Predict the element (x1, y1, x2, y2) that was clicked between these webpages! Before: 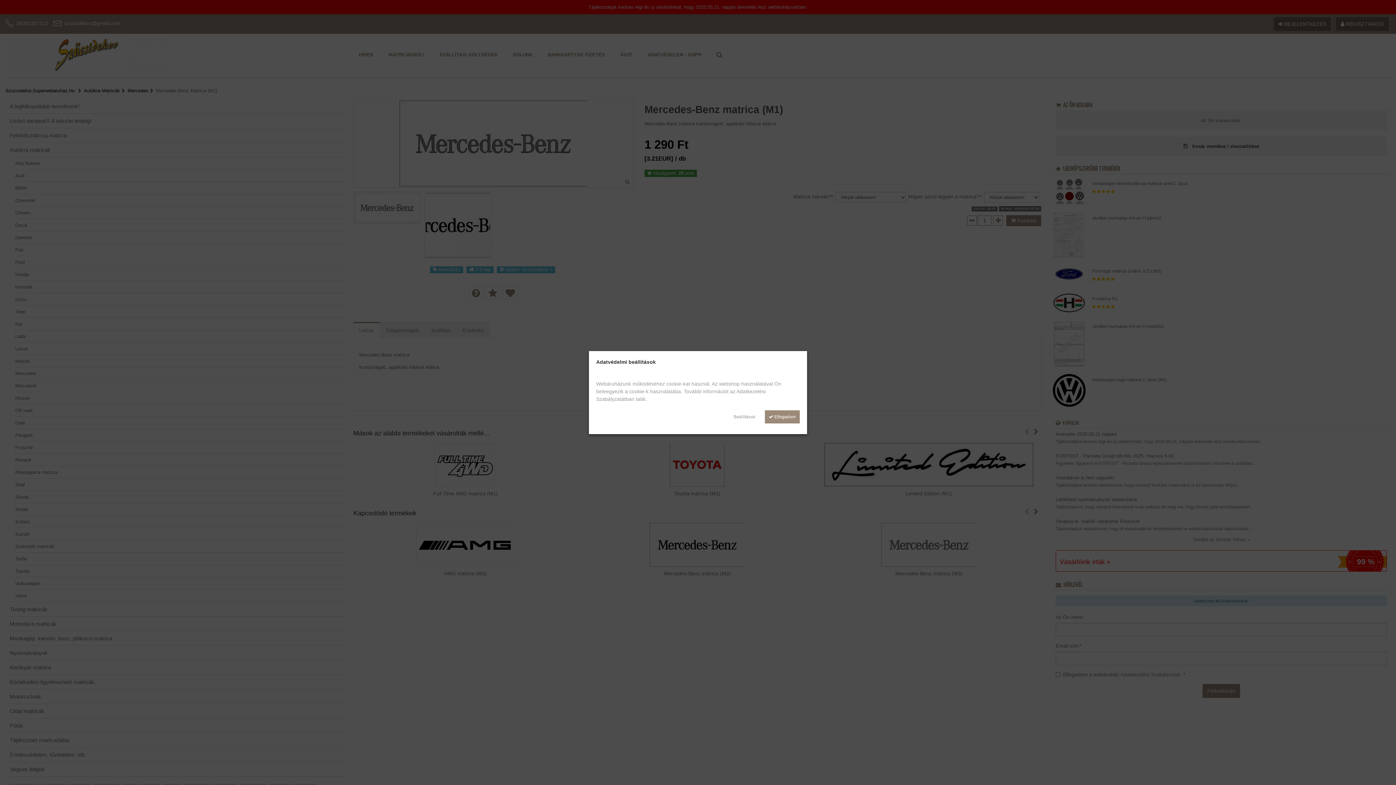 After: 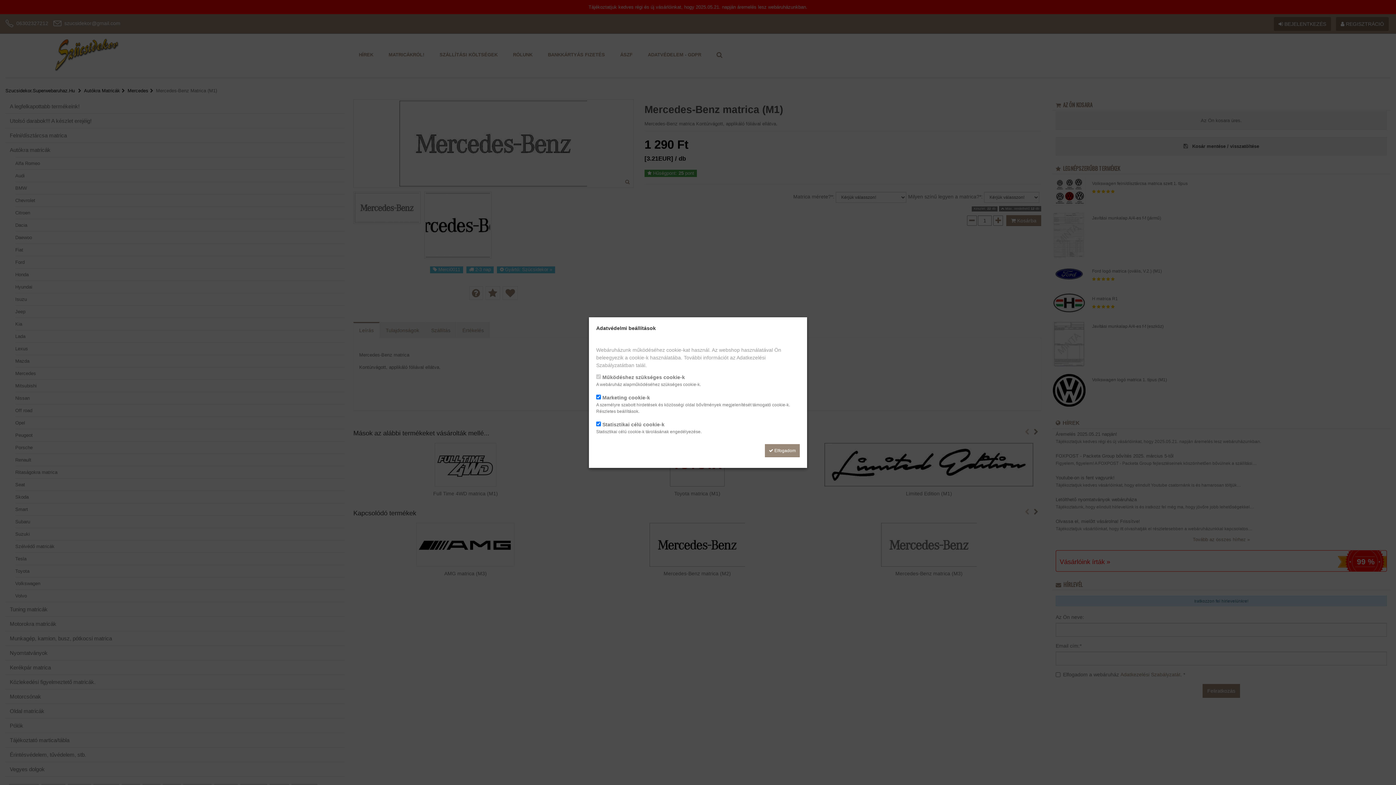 Action: bbox: (729, 410, 759, 423) label: Beállítások